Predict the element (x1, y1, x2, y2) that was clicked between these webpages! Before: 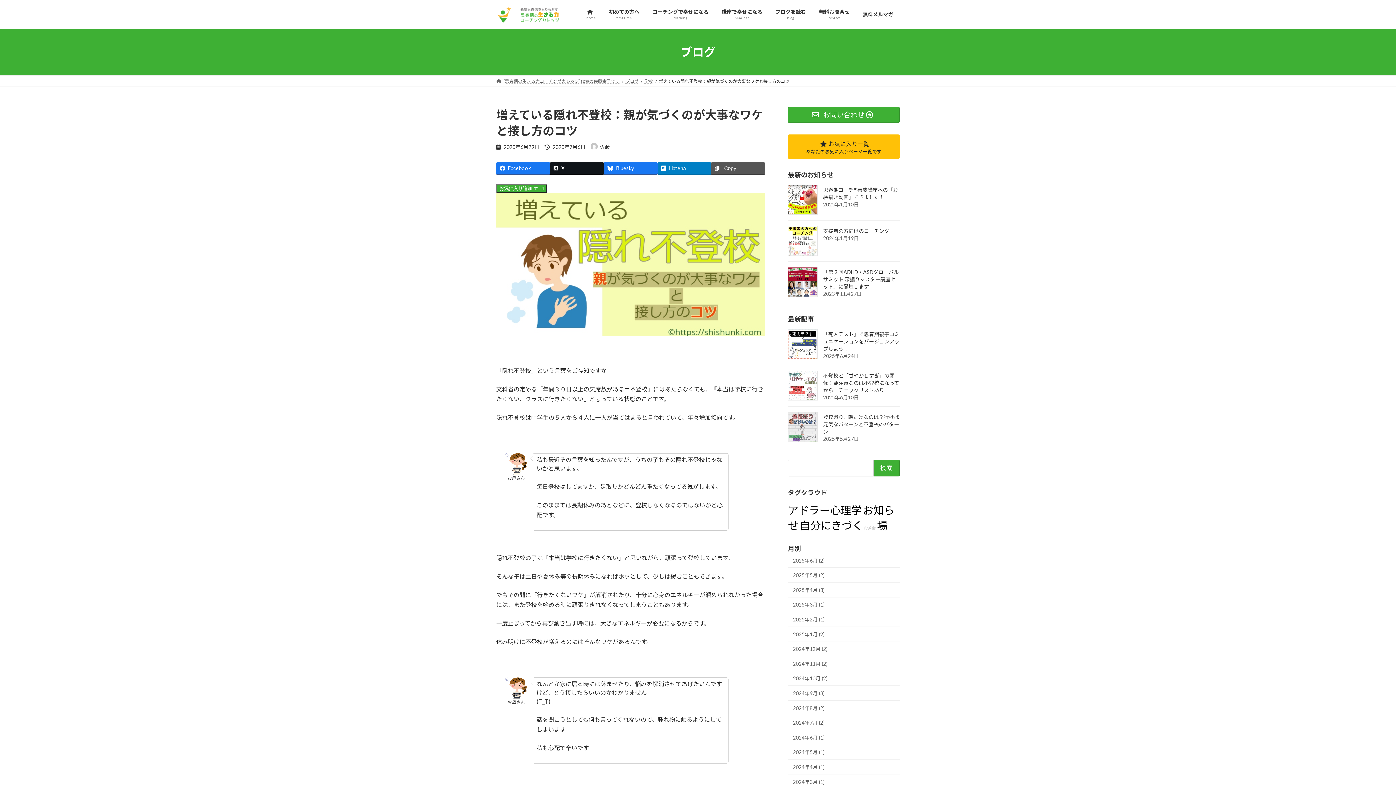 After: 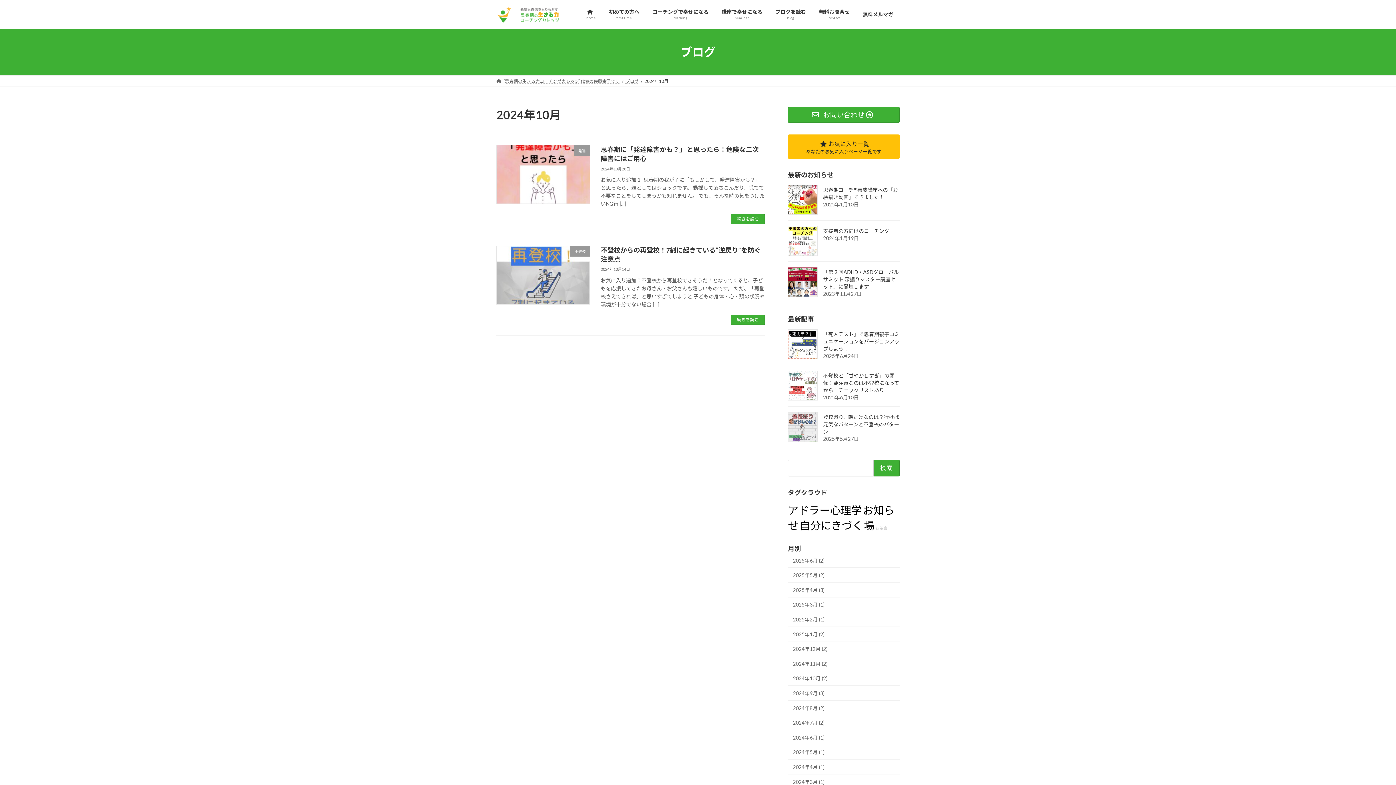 Action: bbox: (788, 671, 900, 686) label: 2024年10月 (2)